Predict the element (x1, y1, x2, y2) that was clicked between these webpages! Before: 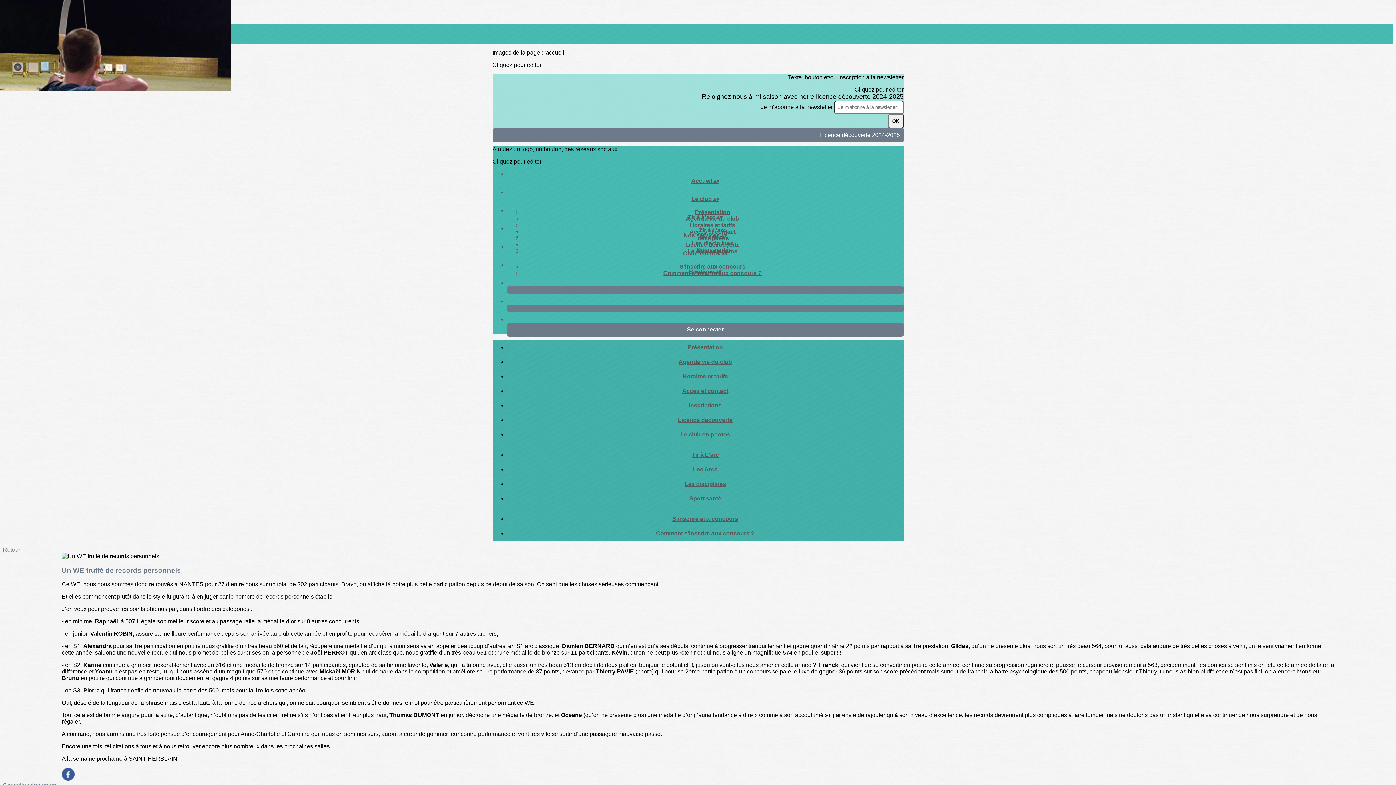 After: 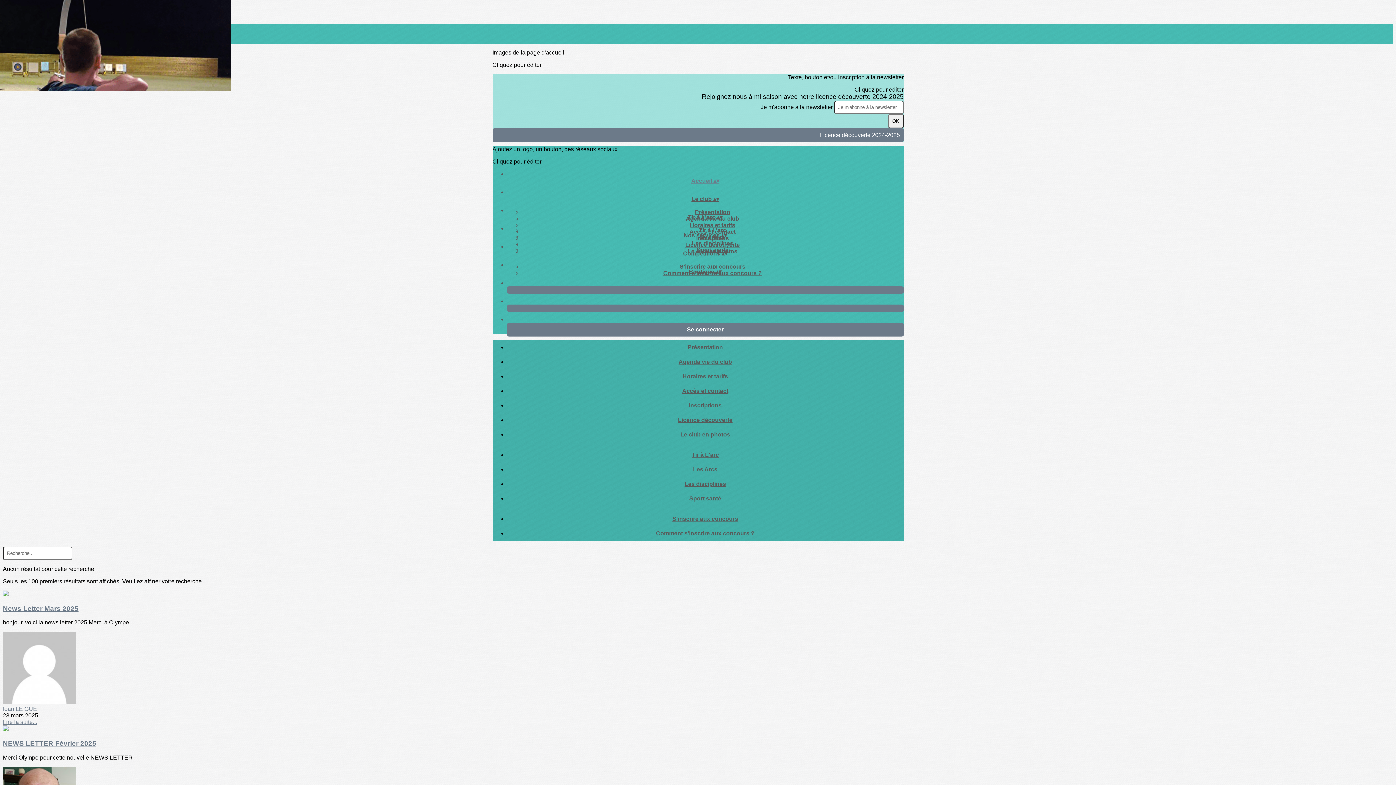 Action: bbox: (507, 170, 903, 190) label: Accueil ▴▾